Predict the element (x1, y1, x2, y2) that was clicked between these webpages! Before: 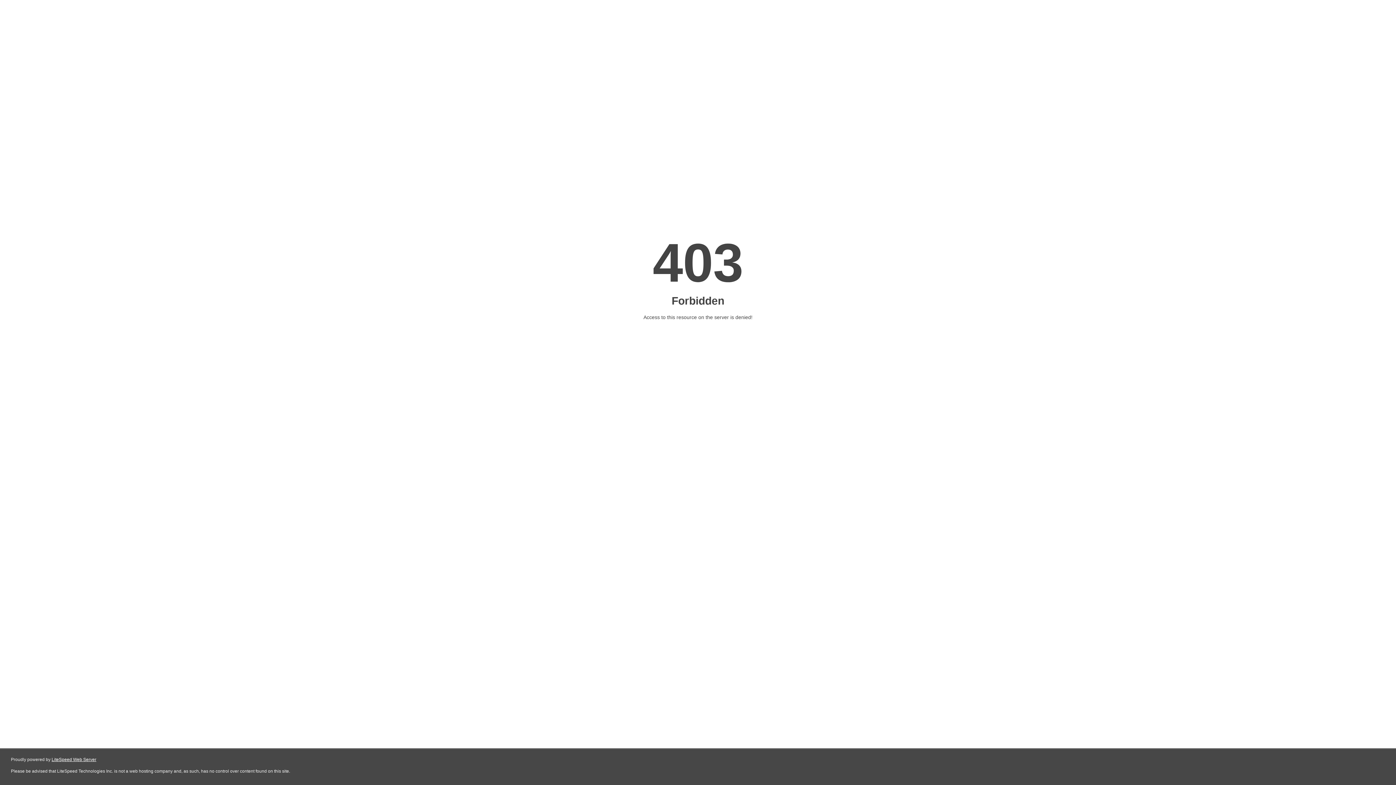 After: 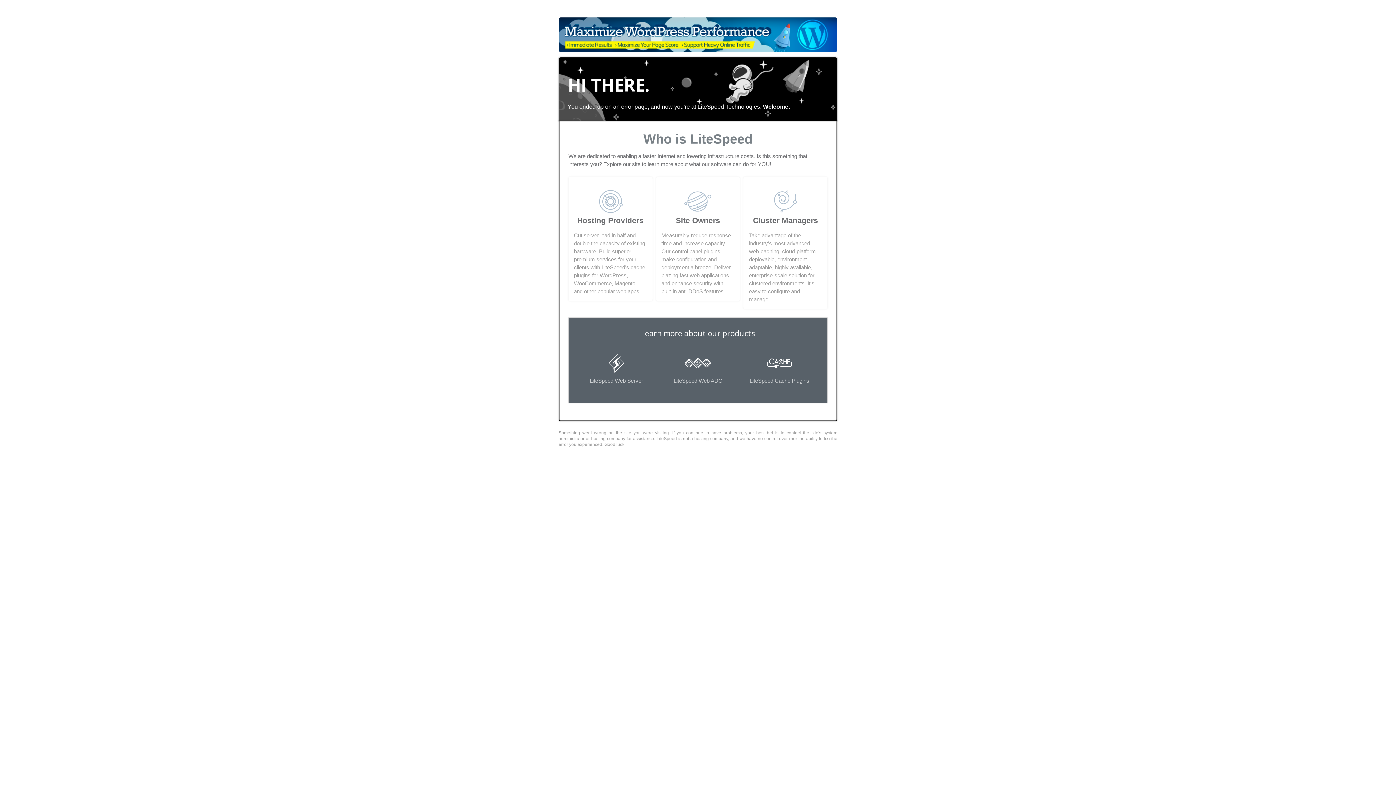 Action: label: LiteSpeed Web Server bbox: (51, 757, 96, 762)